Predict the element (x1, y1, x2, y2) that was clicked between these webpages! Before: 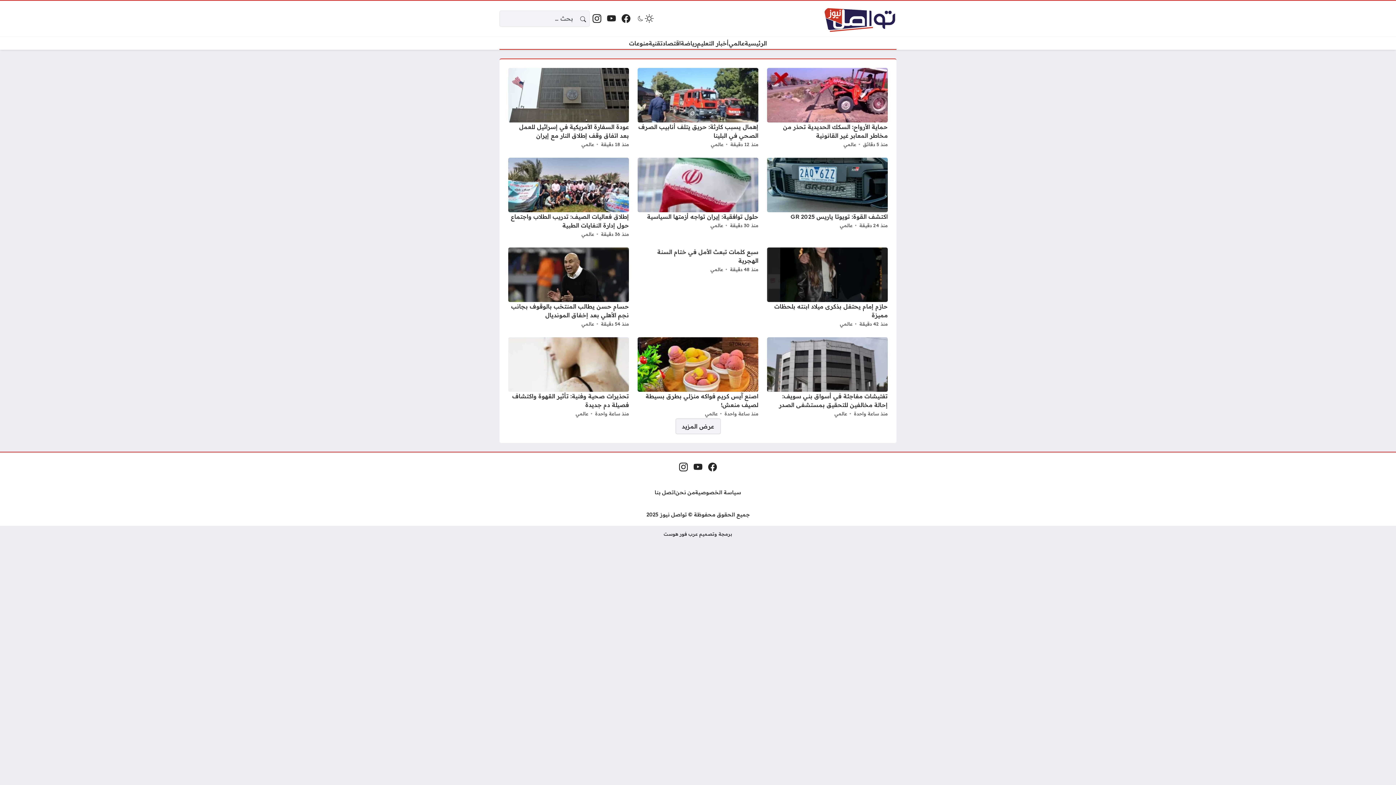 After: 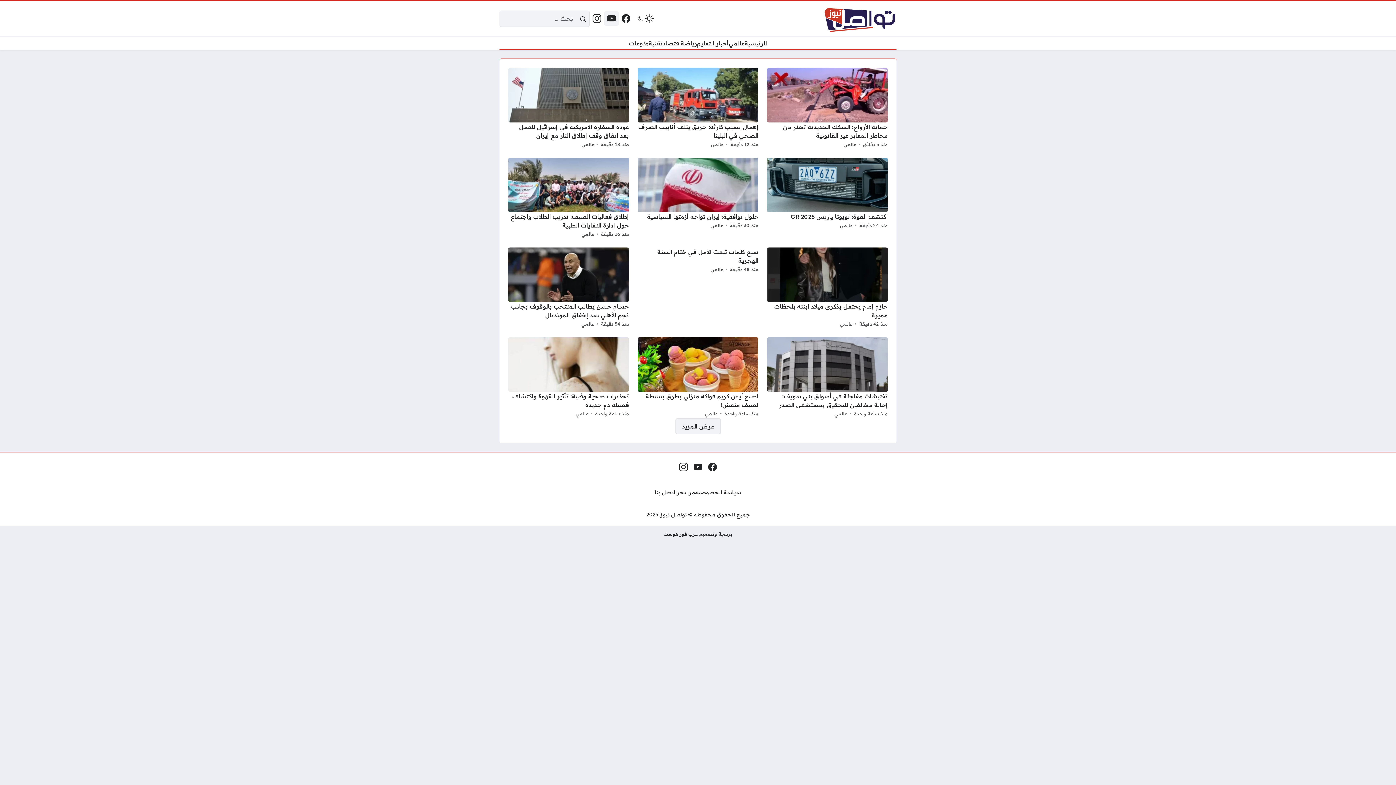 Action: label: يوتيوب bbox: (604, 11, 619, 25)